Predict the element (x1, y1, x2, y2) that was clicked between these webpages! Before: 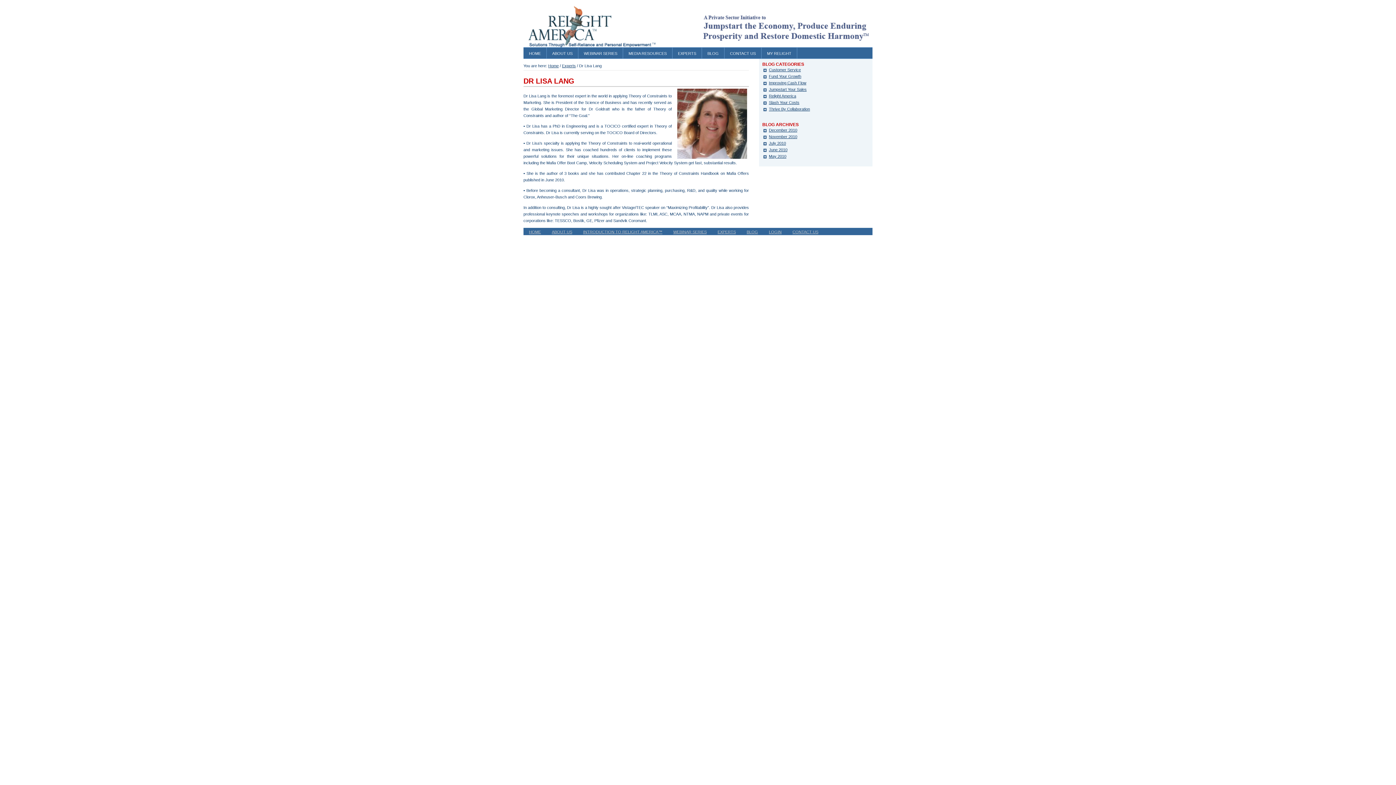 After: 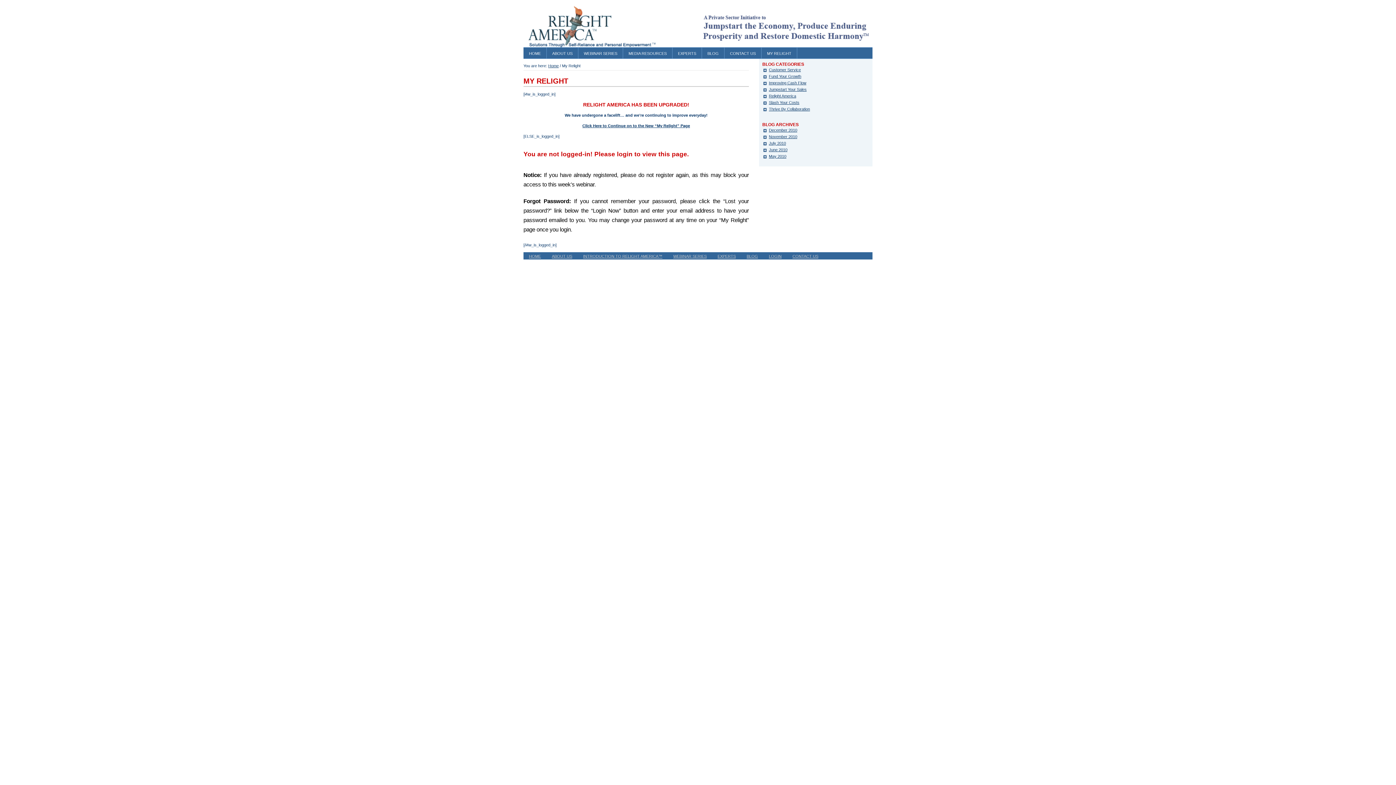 Action: bbox: (763, 228, 787, 236) label: LOGIN